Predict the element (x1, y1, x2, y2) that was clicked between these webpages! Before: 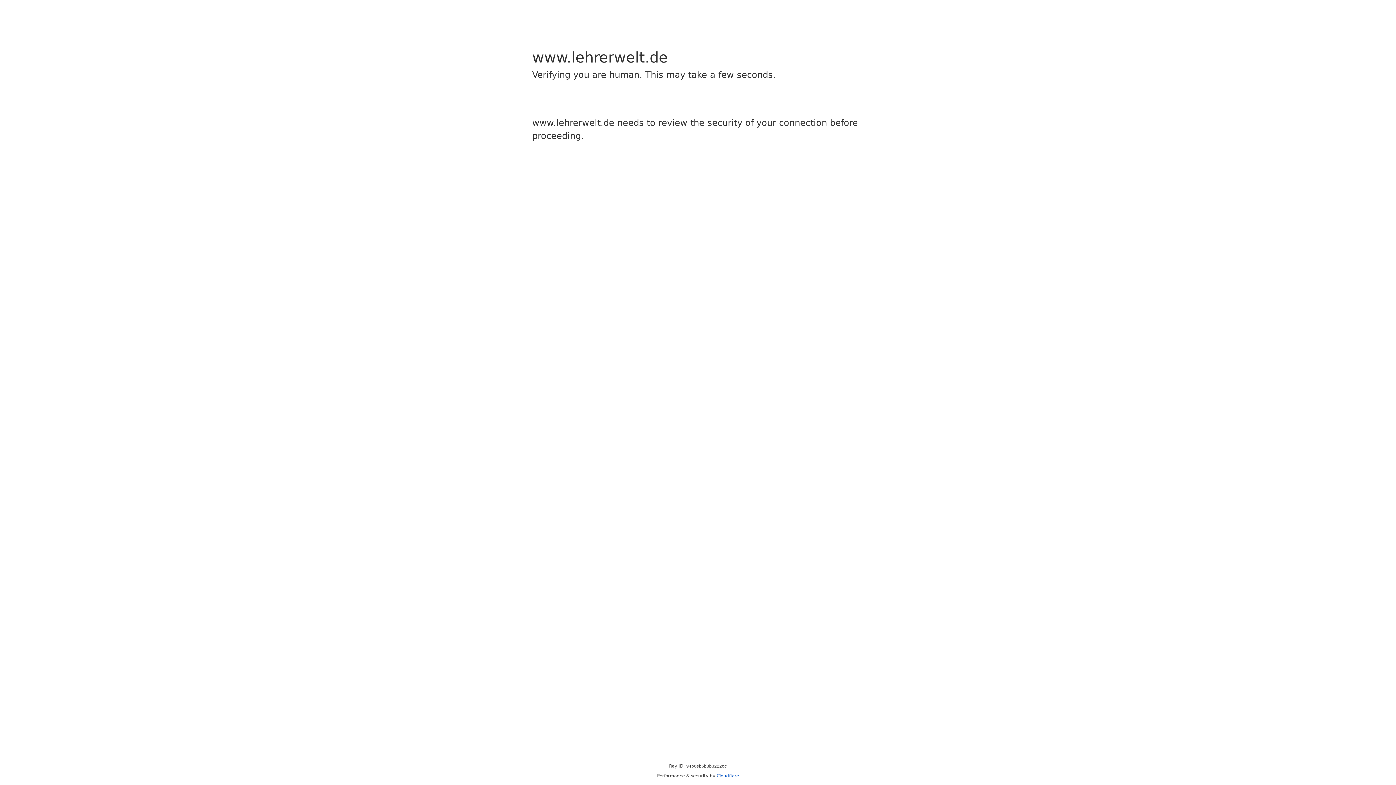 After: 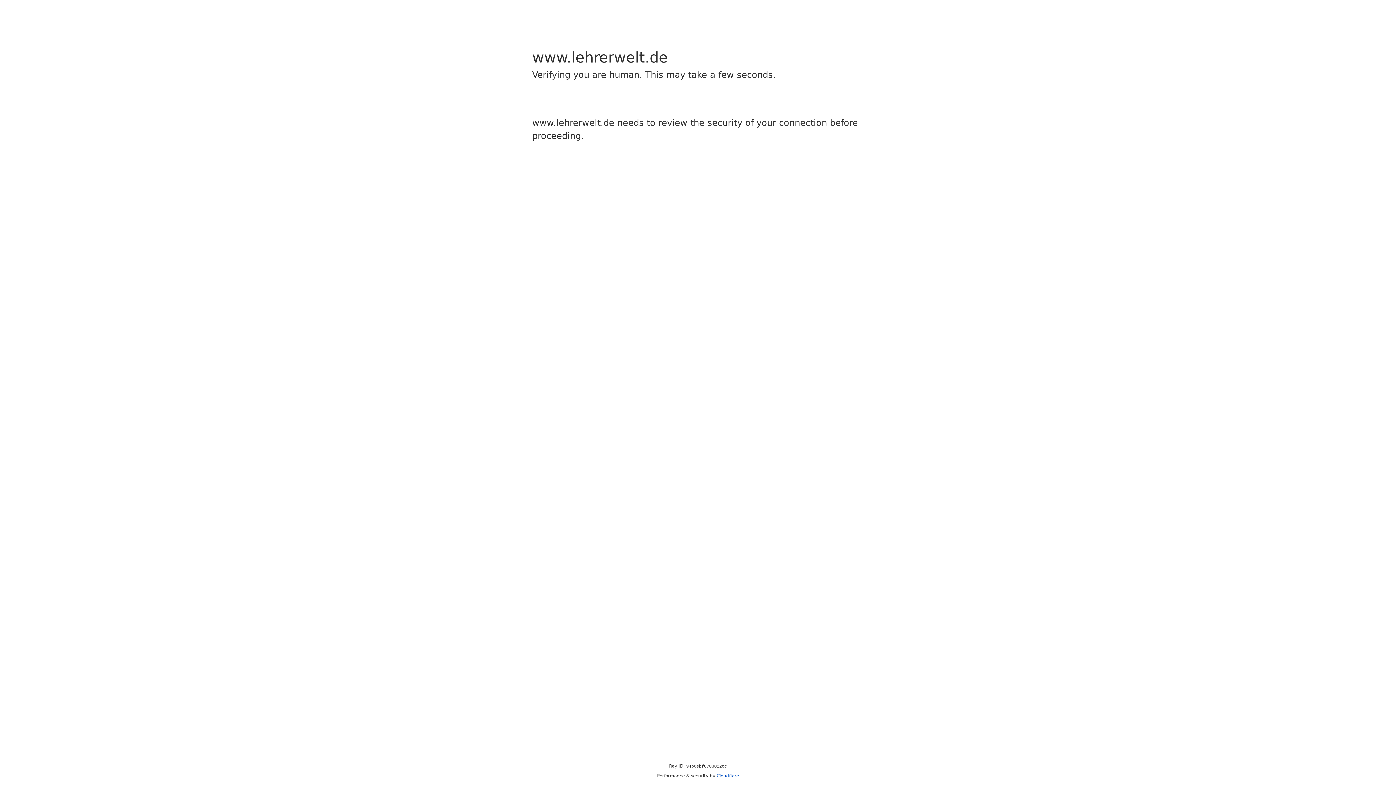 Action: bbox: (716, 773, 739, 778) label: Cloudflare